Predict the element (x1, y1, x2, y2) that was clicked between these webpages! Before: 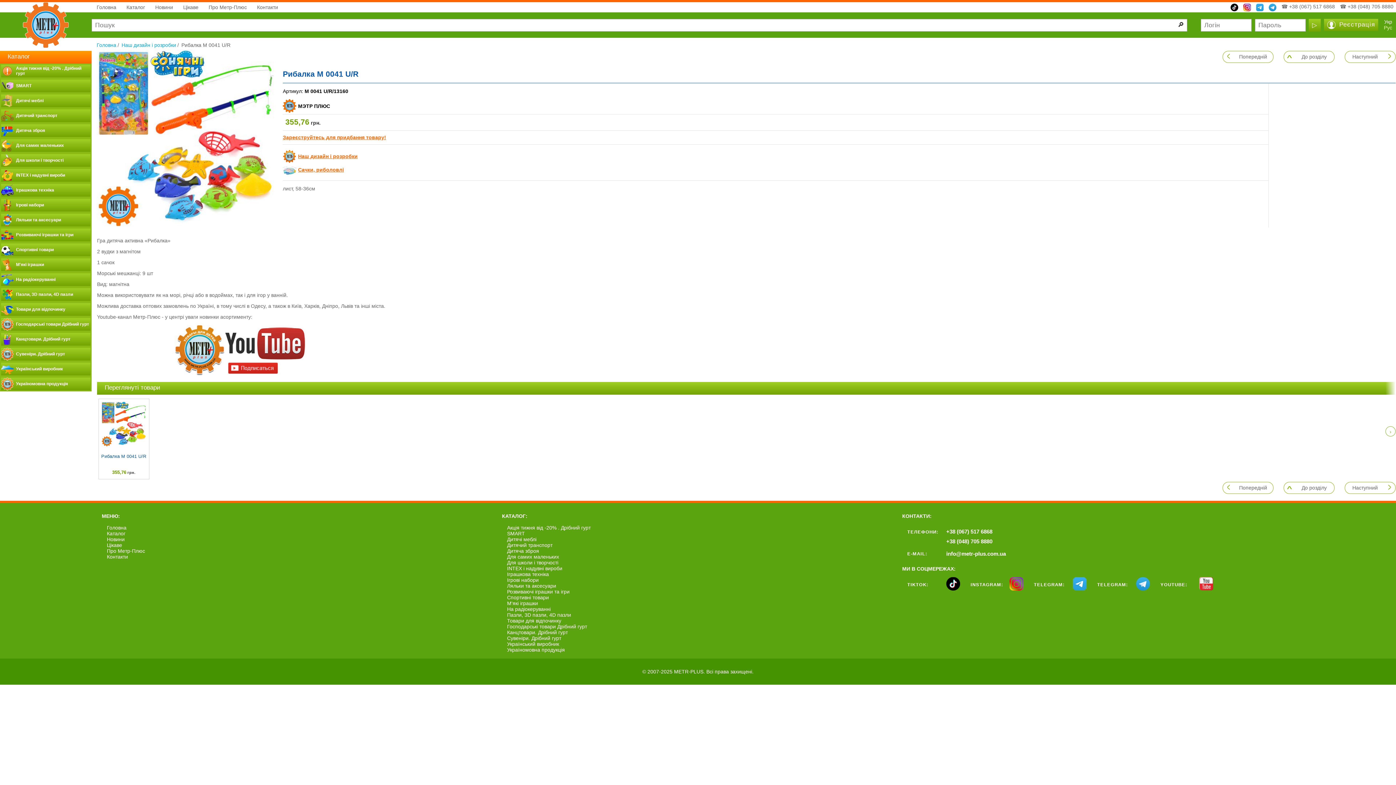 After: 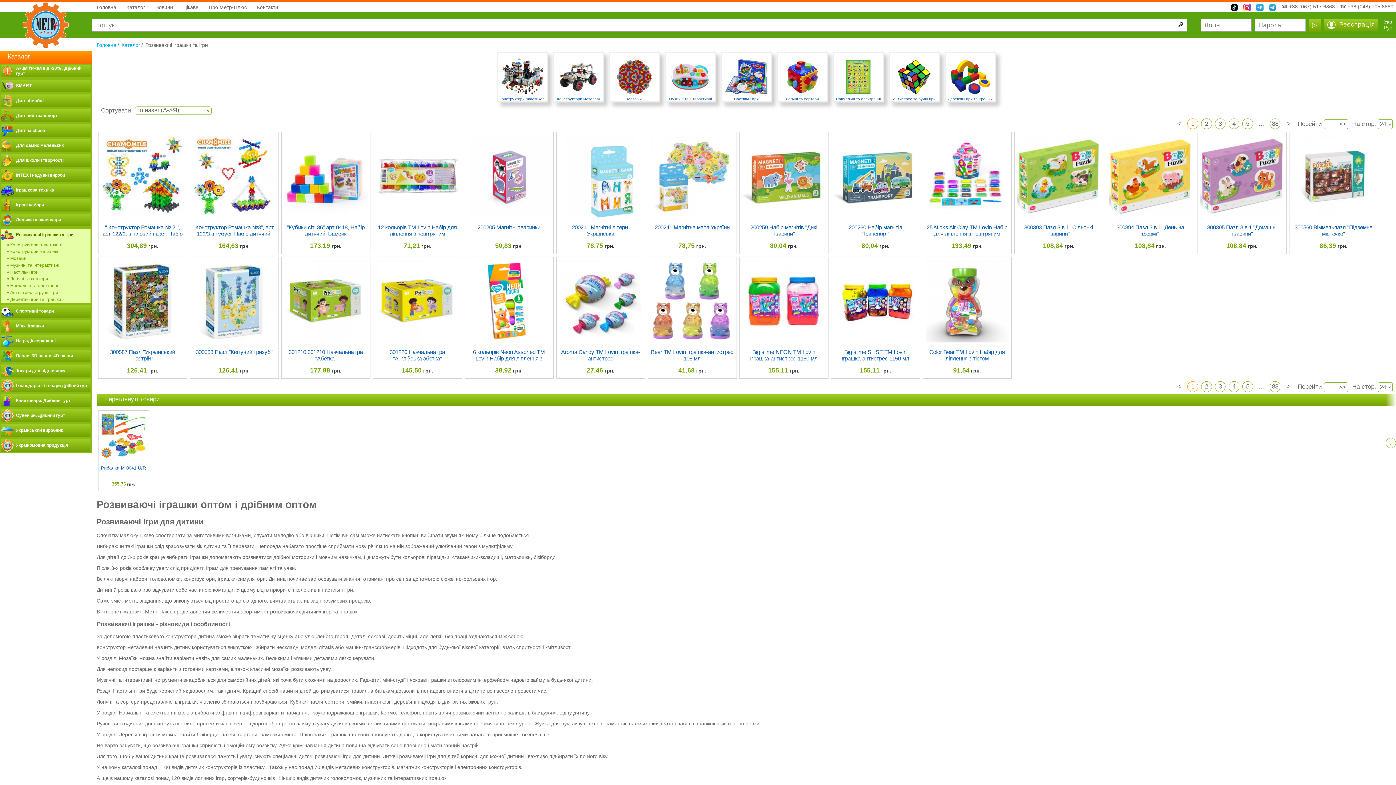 Action: bbox: (507, 589, 569, 594) label: Розвиваючі іграшки та ігри